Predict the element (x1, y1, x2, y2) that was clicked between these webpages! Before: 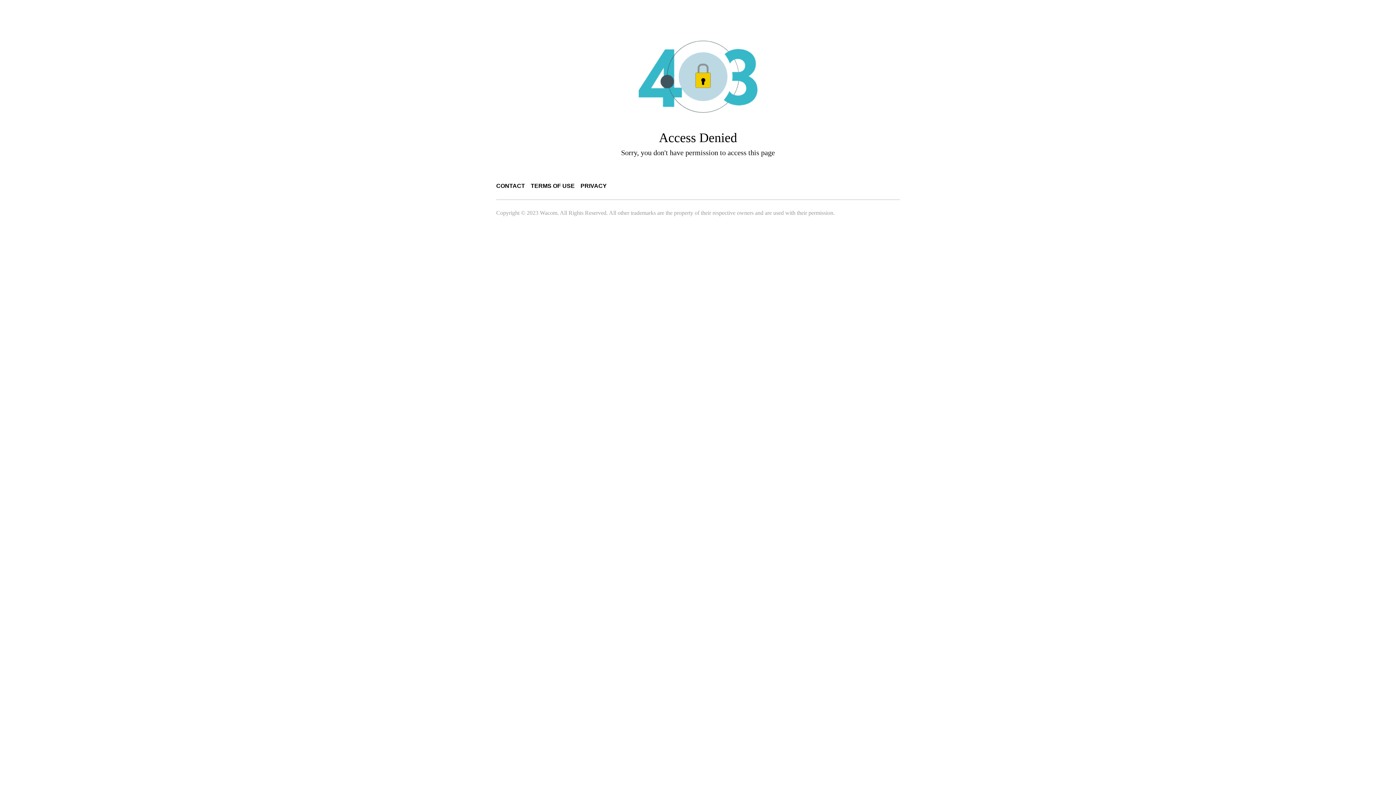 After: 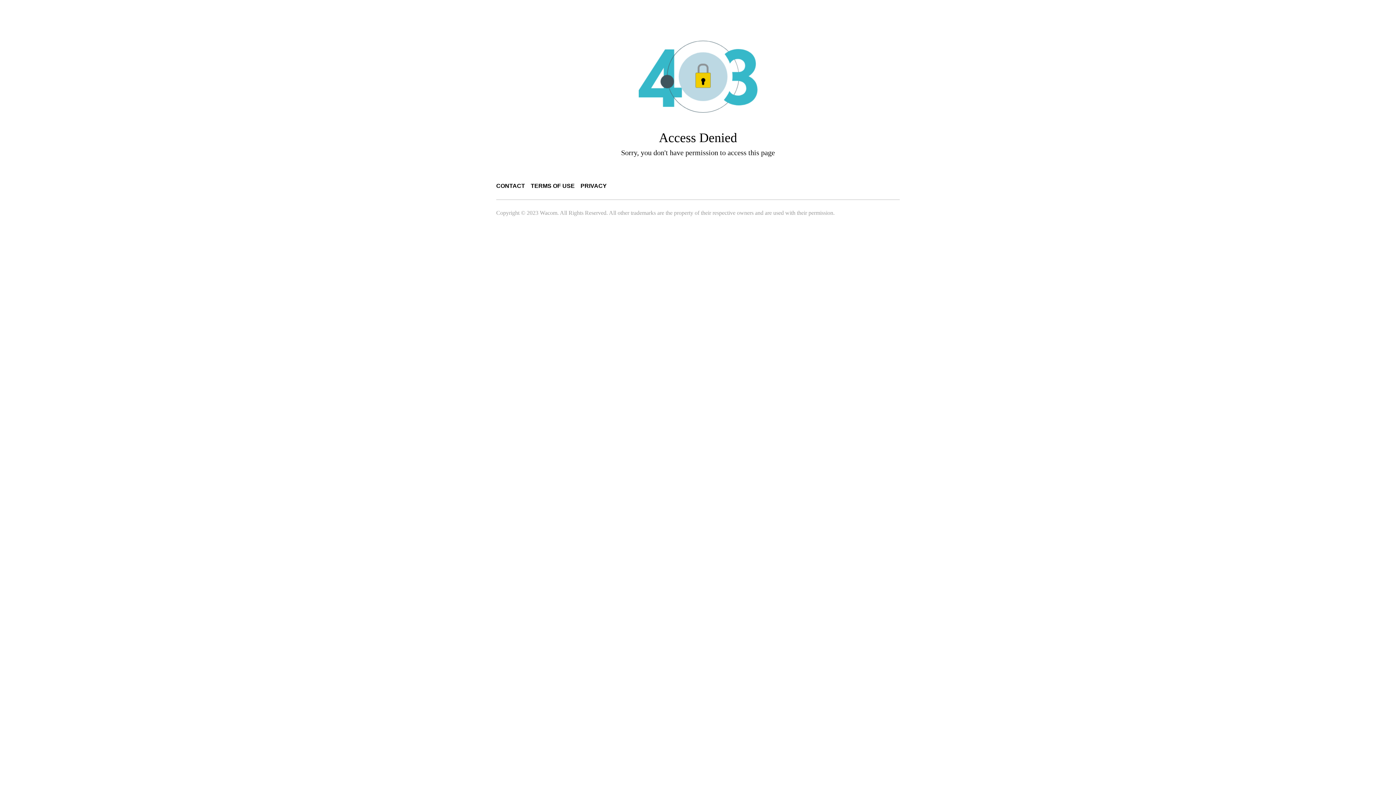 Action: label: CONTACT bbox: (496, 182, 525, 189)